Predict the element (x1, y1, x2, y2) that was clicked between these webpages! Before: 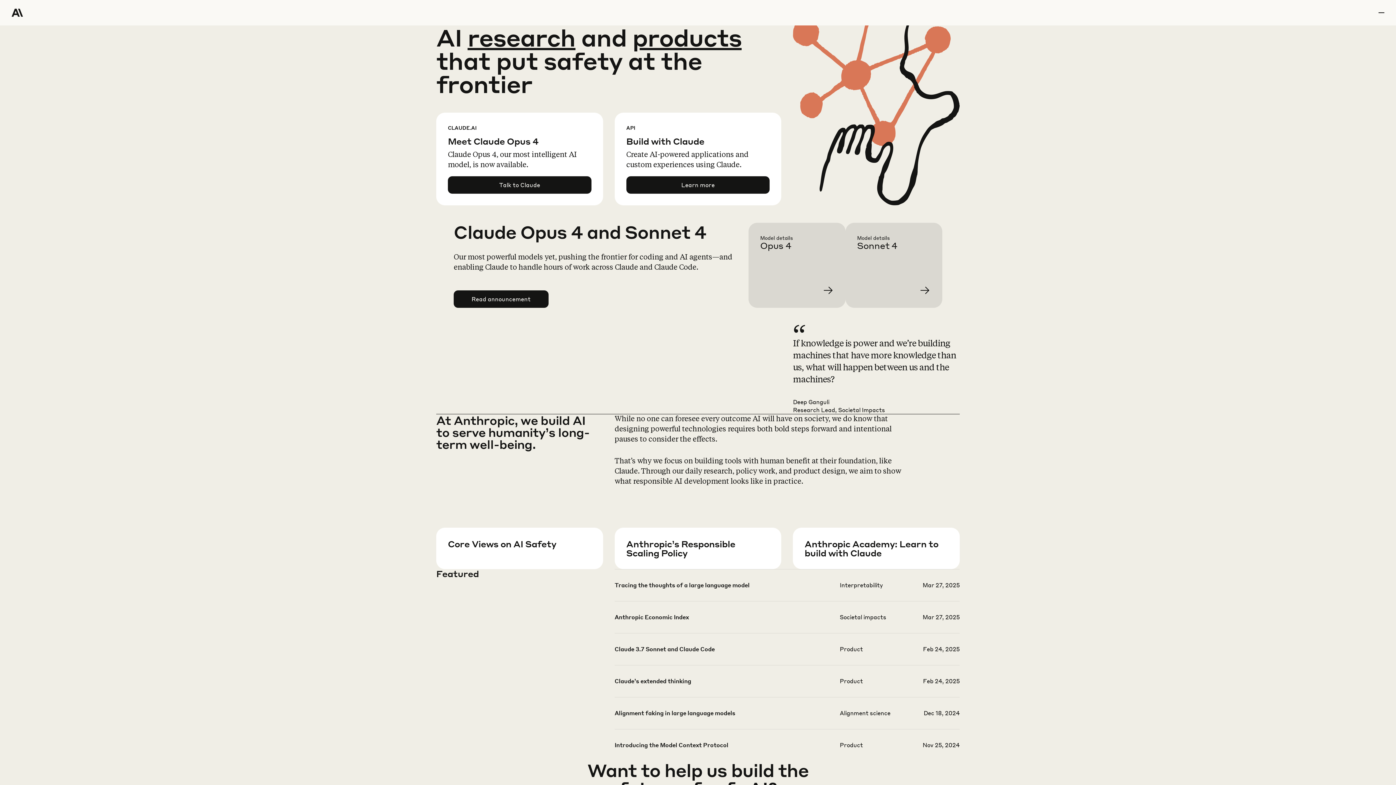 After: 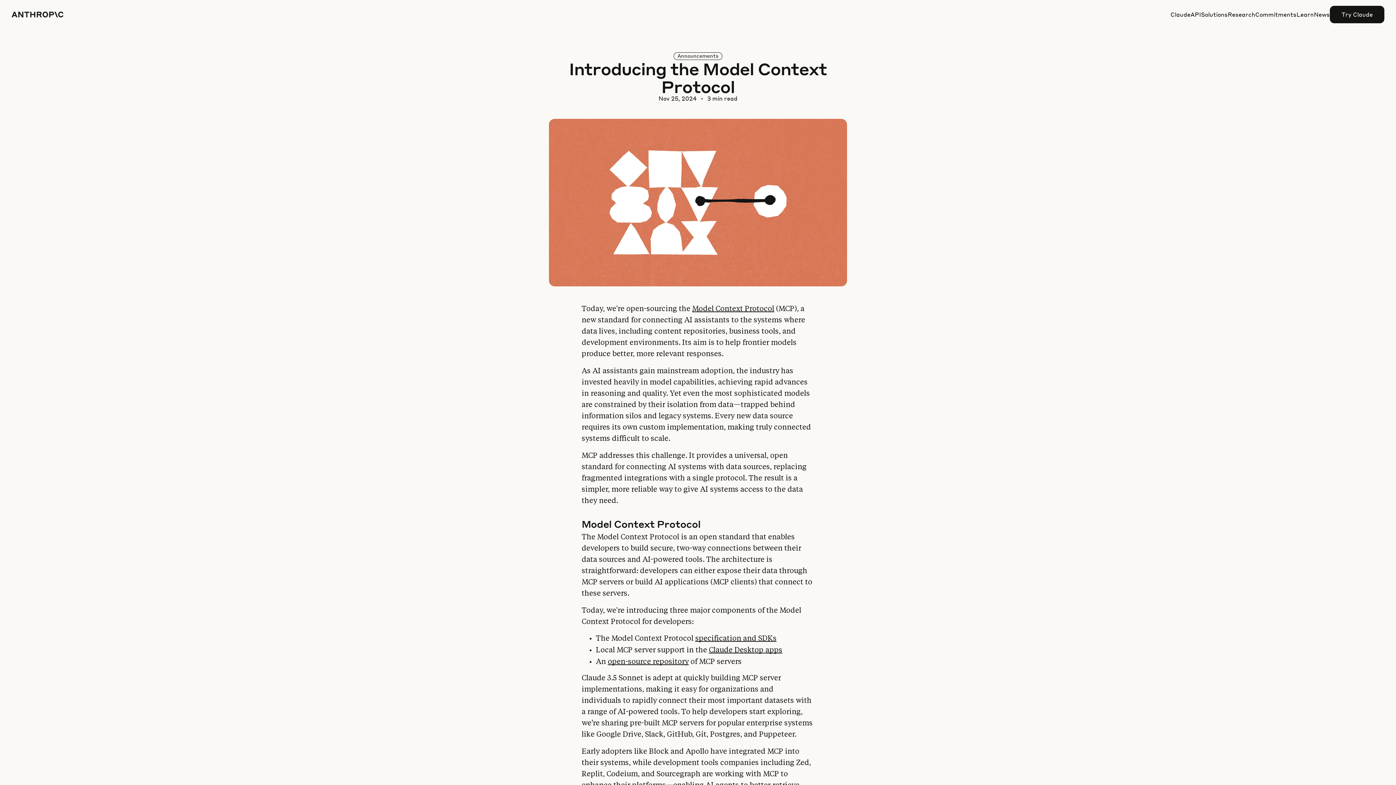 Action: bbox: (614, 741, 959, 772)